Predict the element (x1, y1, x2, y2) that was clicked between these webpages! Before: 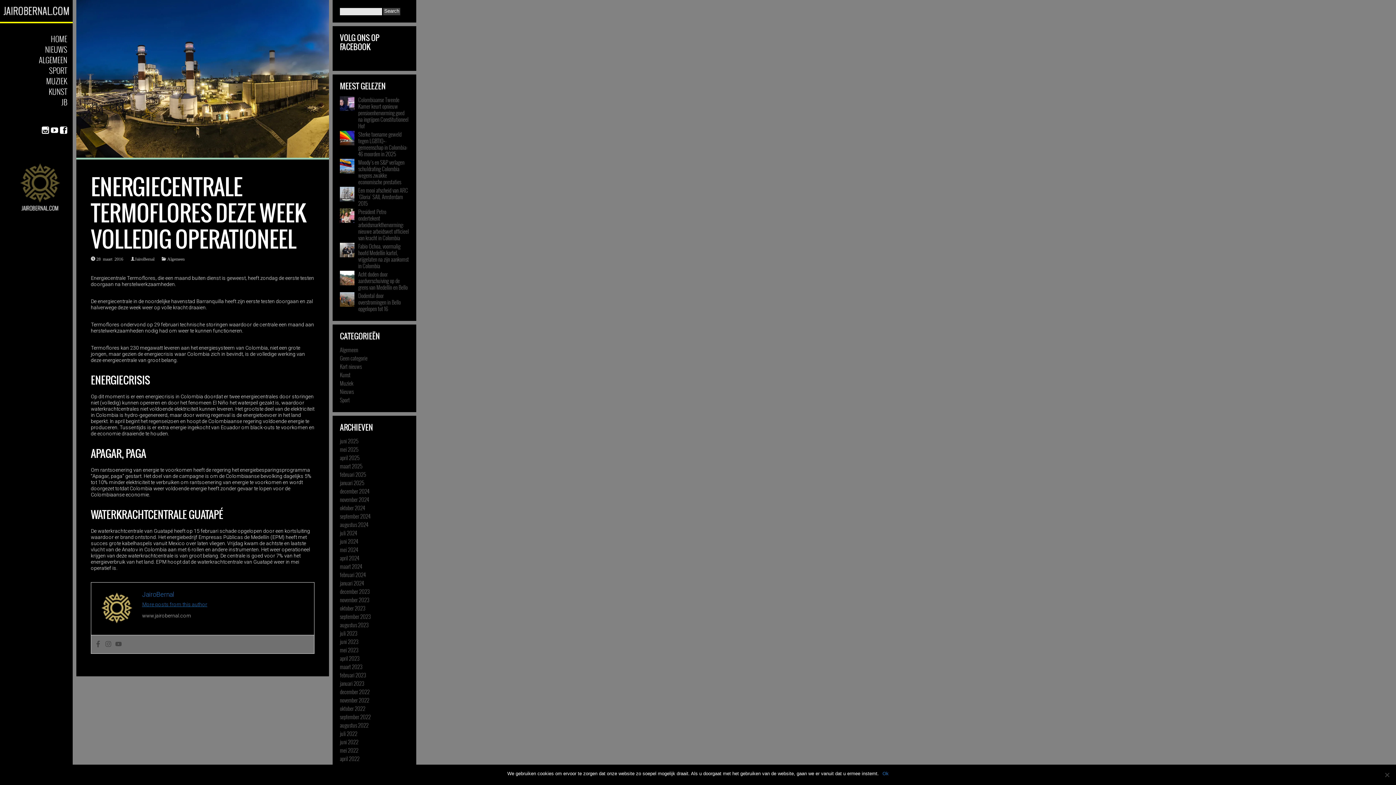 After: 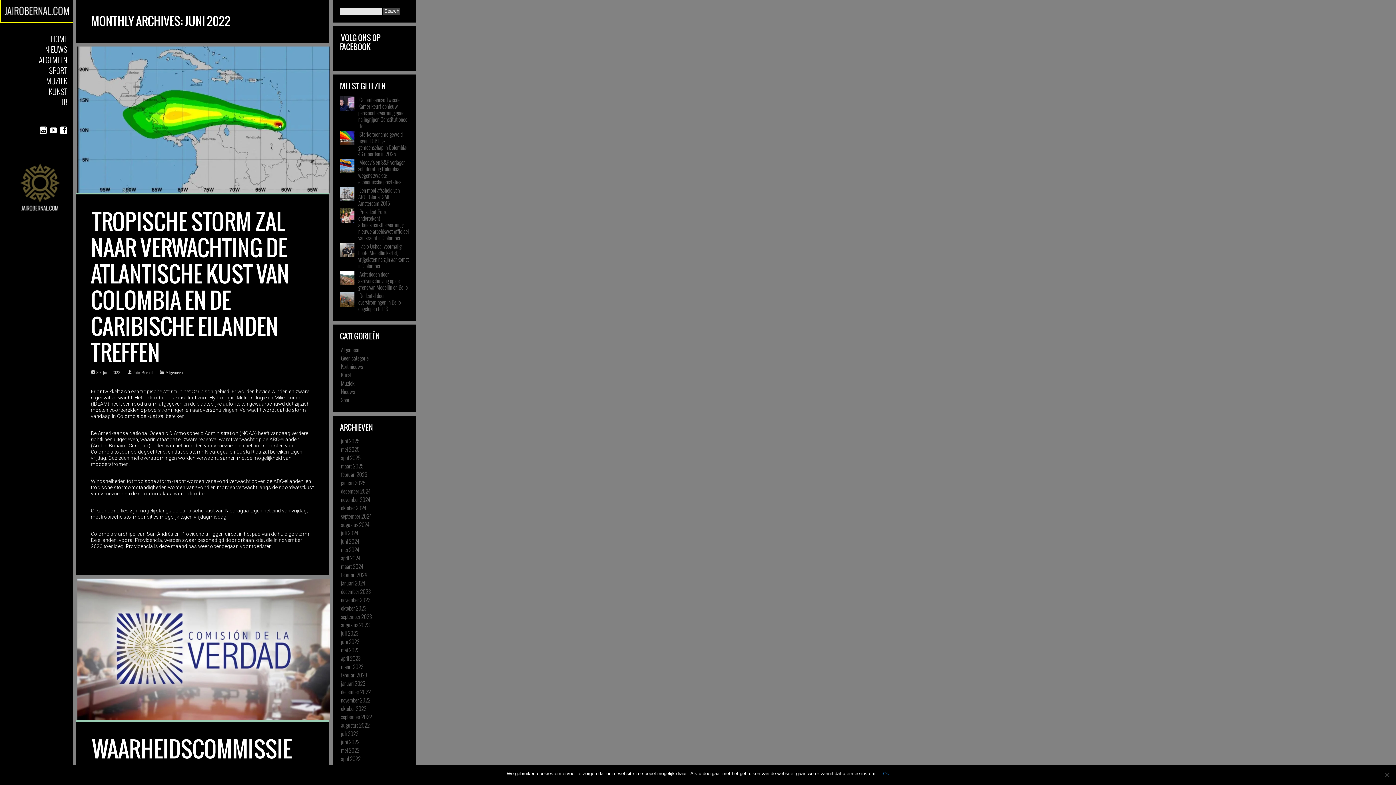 Action: label: juni 2022 bbox: (340, 738, 358, 746)